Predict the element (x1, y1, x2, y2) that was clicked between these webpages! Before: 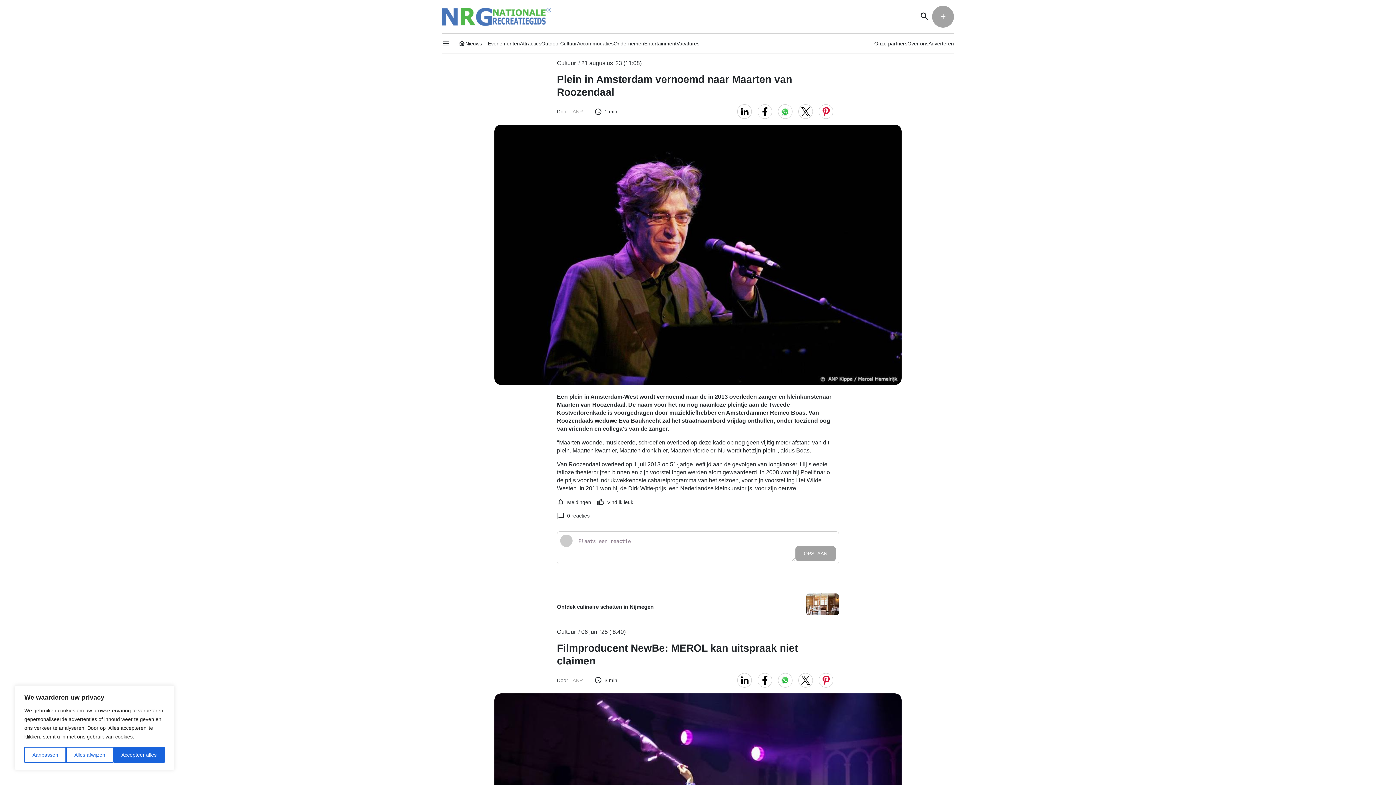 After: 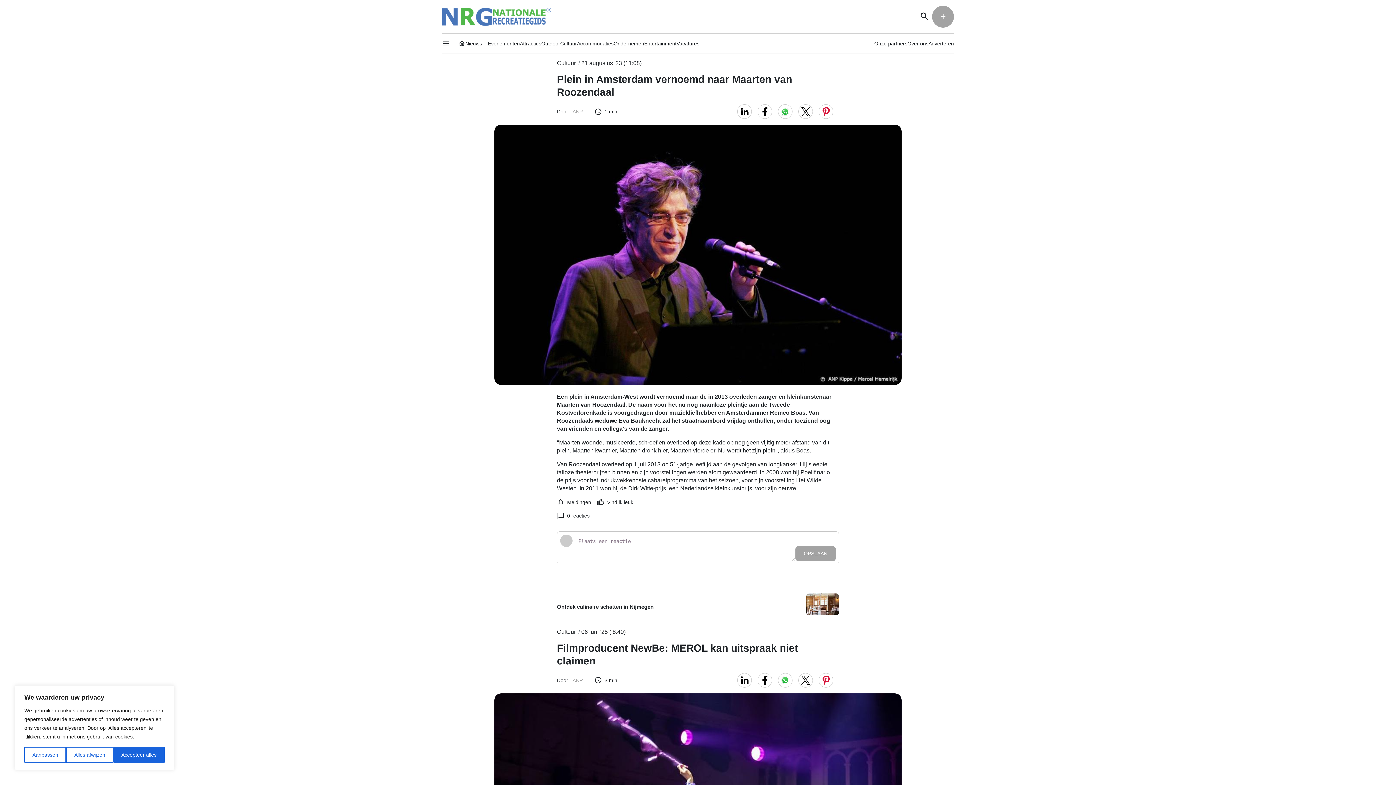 Action: bbox: (798, 104, 813, 118)